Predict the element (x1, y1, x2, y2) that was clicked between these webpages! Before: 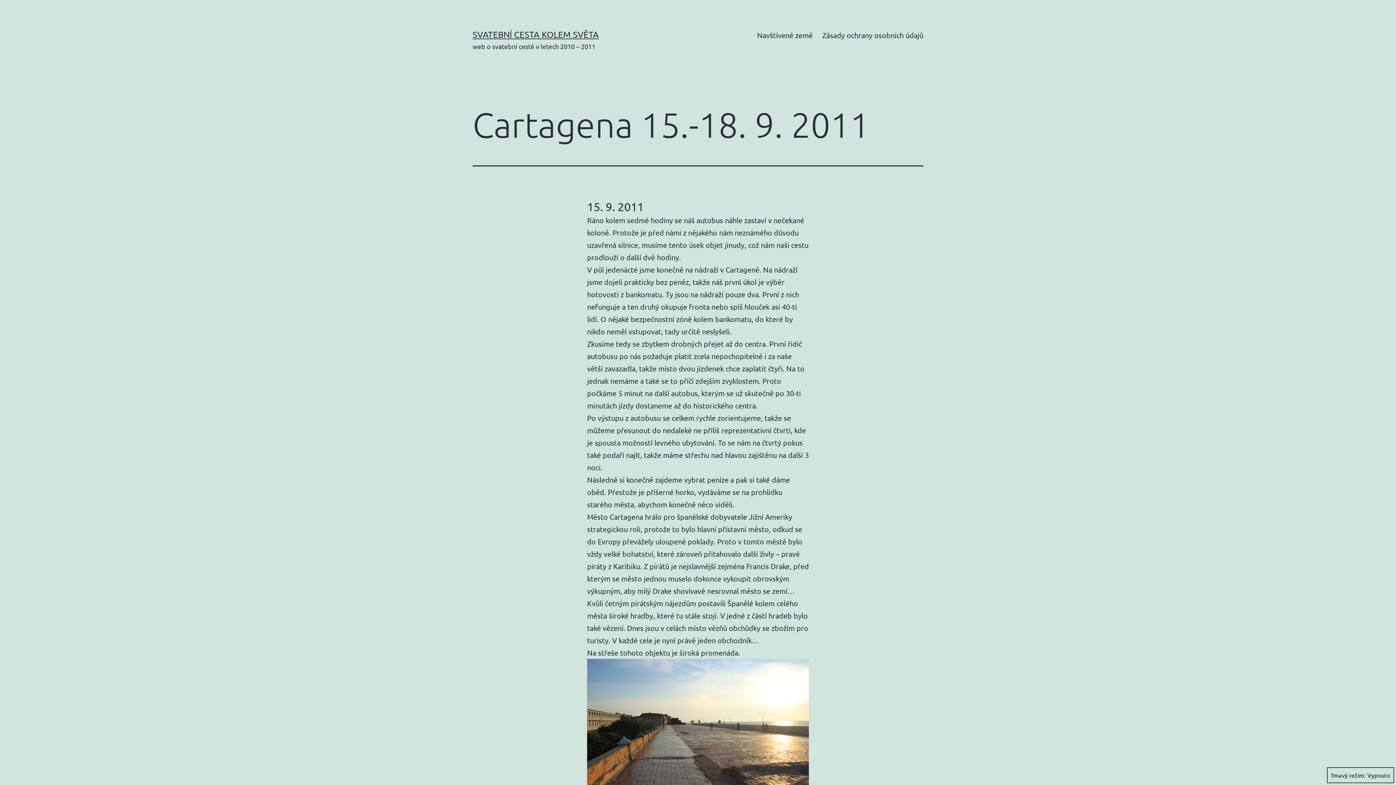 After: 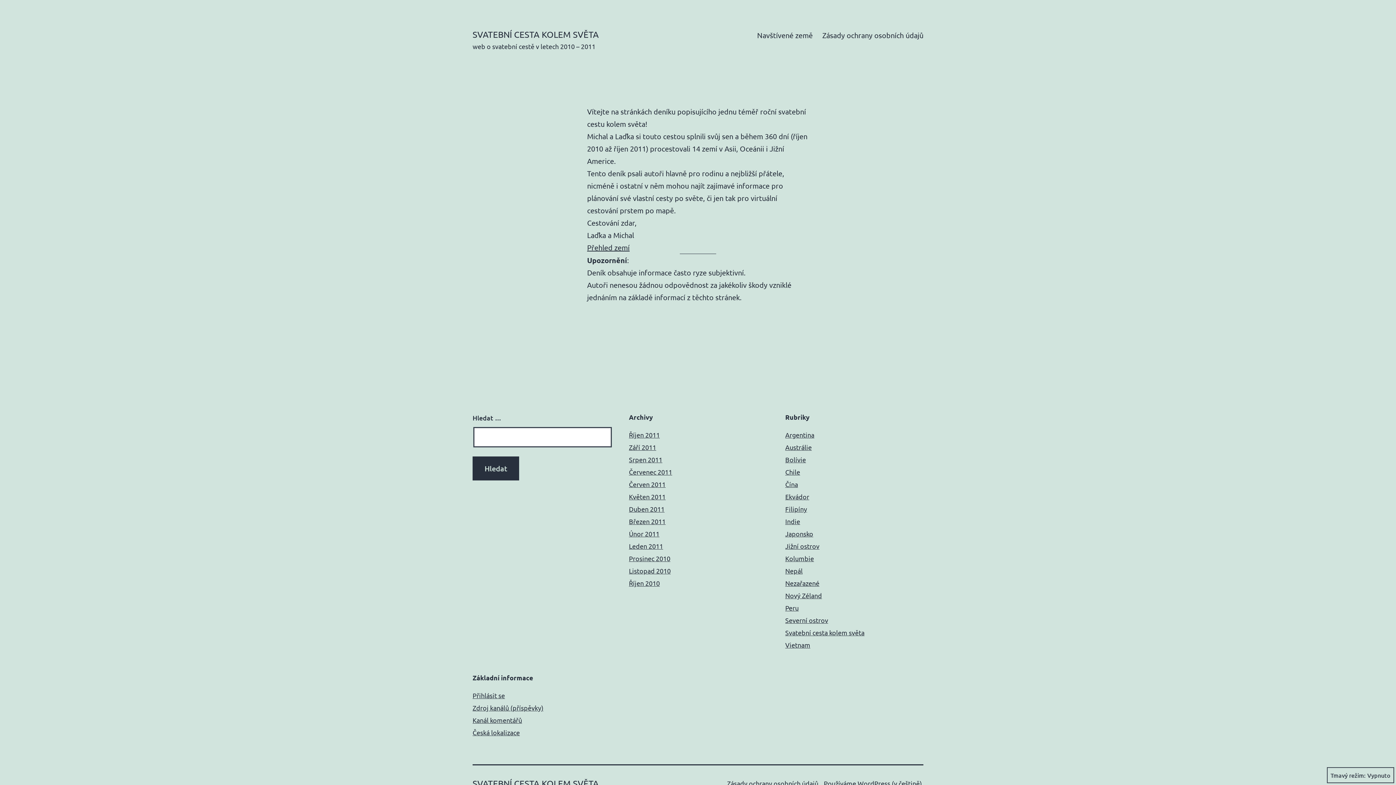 Action: bbox: (472, 29, 598, 39) label: SVATEBNÍ CESTA KOLEM SVĚTA